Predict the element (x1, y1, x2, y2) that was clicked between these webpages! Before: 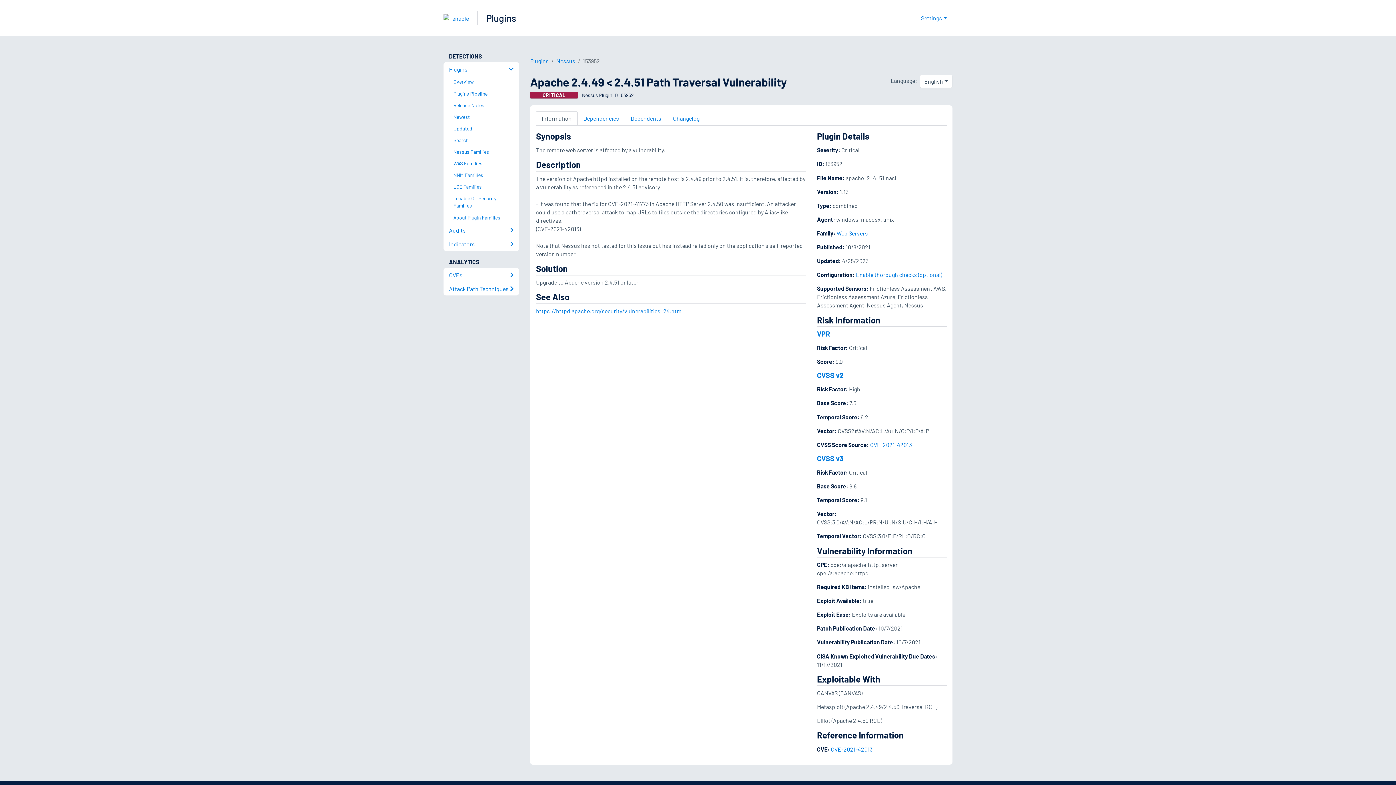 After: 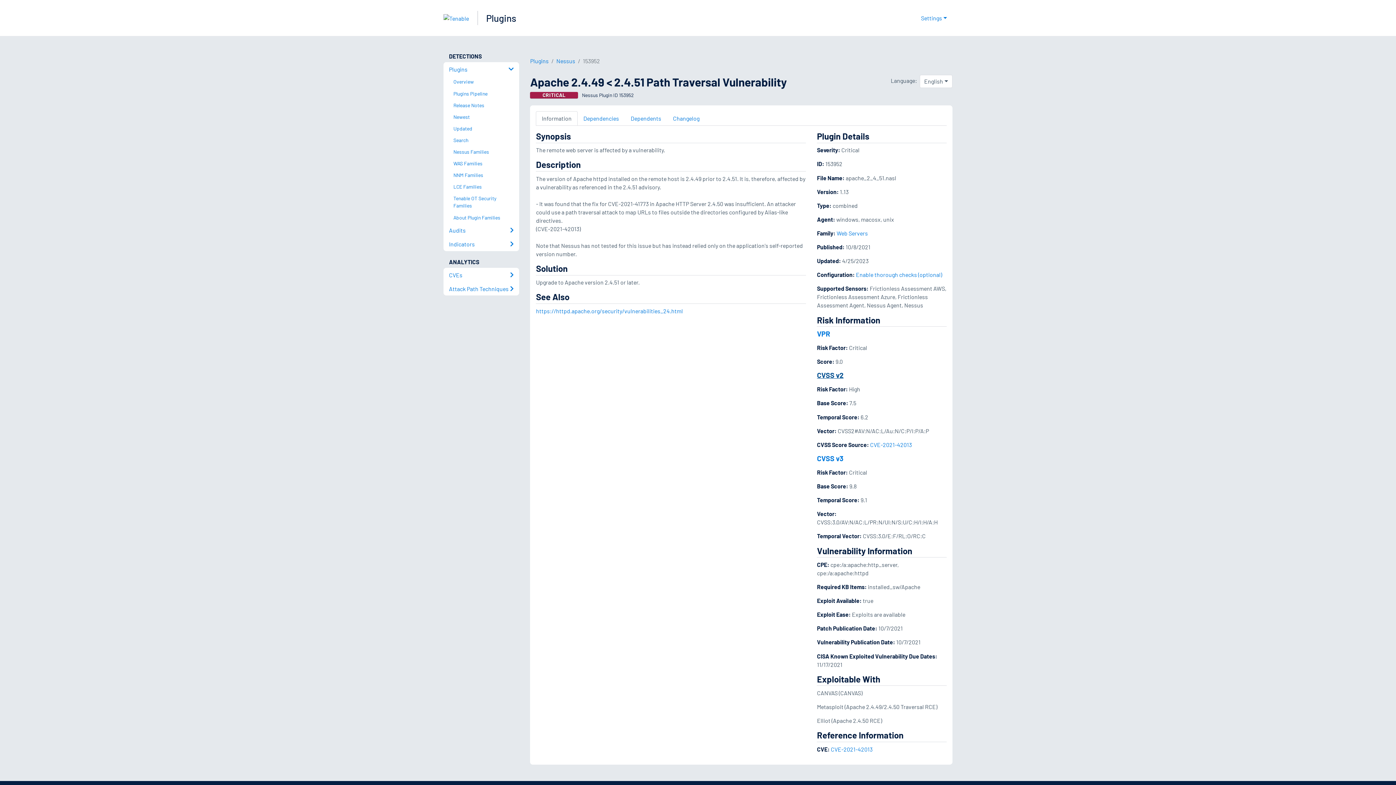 Action: label: CVSS v2 bbox: (817, 370, 843, 379)